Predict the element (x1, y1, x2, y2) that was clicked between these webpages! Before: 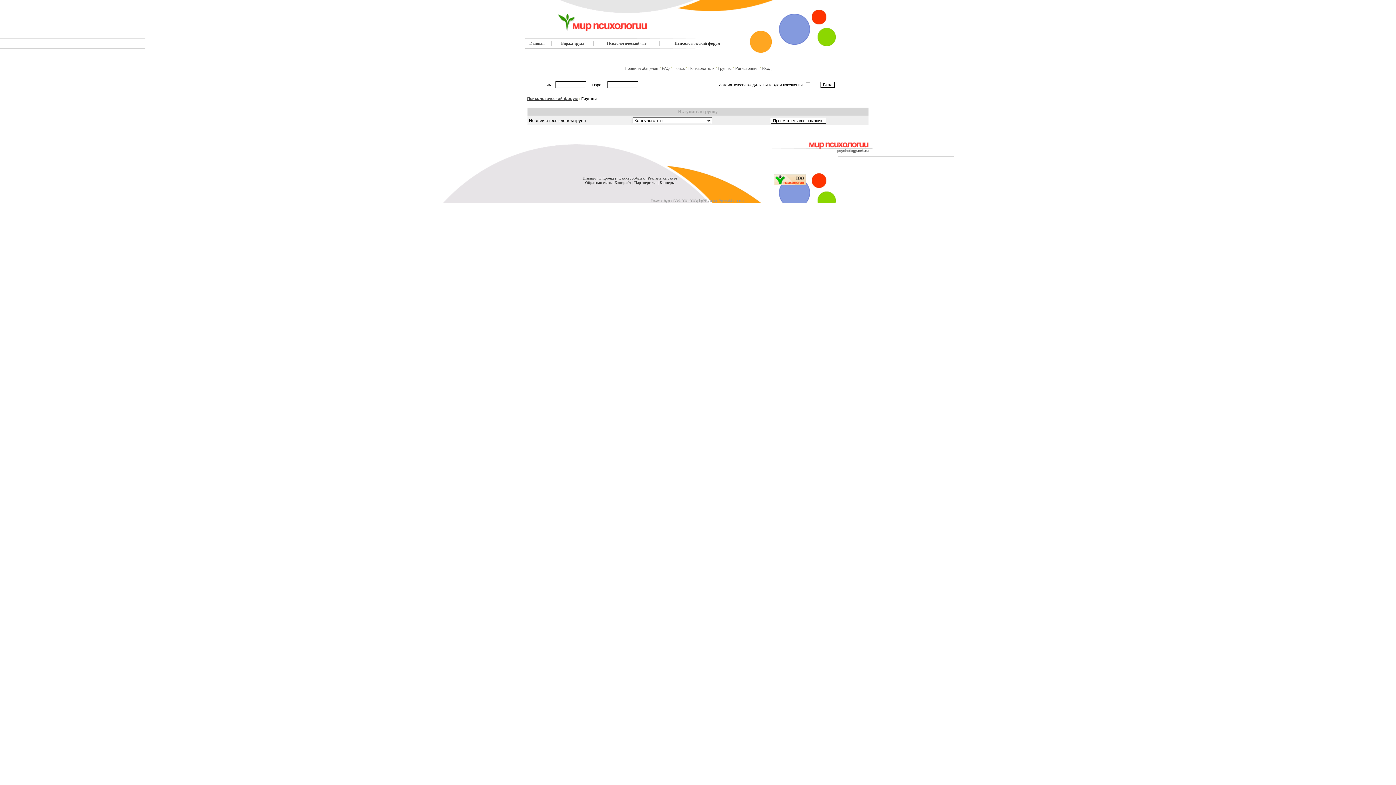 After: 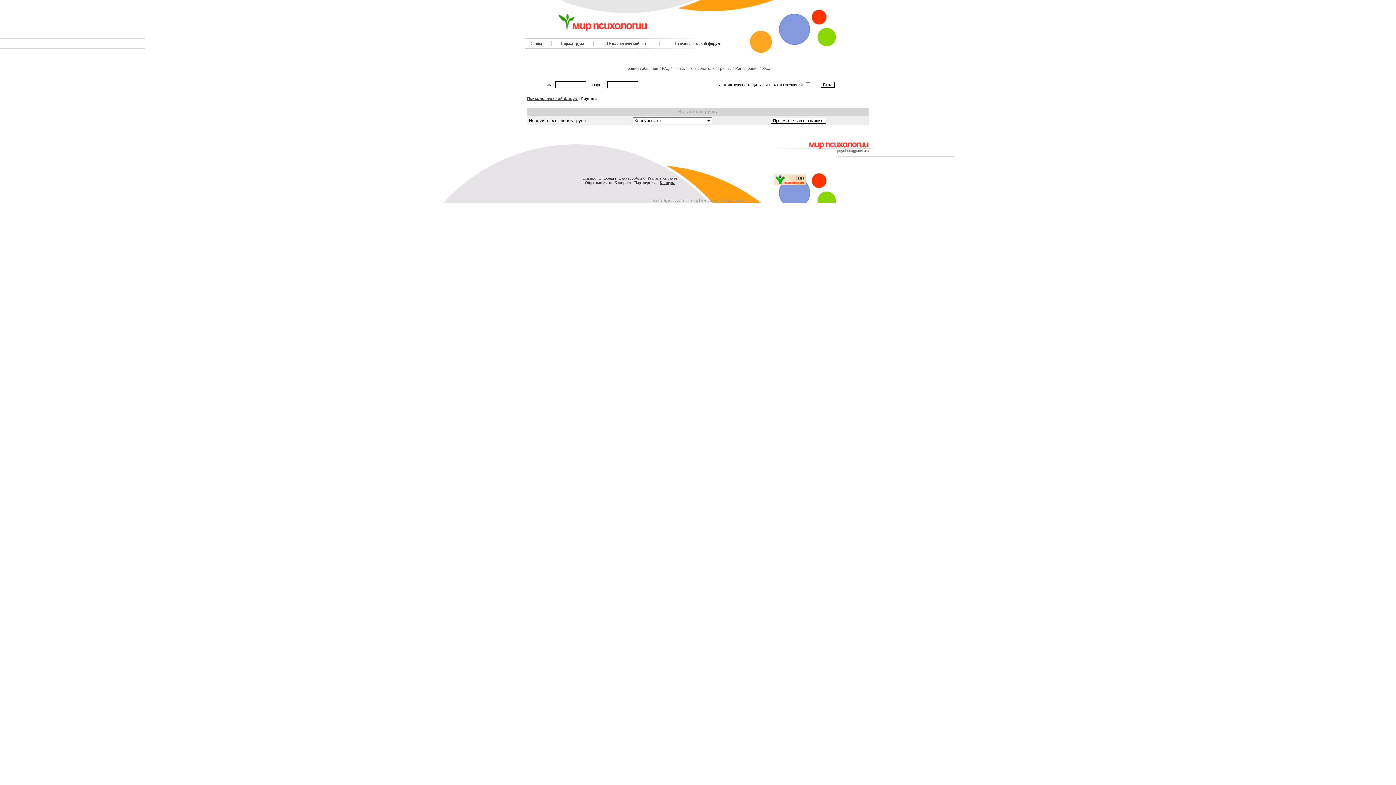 Action: label: Баннеры bbox: (659, 180, 674, 184)